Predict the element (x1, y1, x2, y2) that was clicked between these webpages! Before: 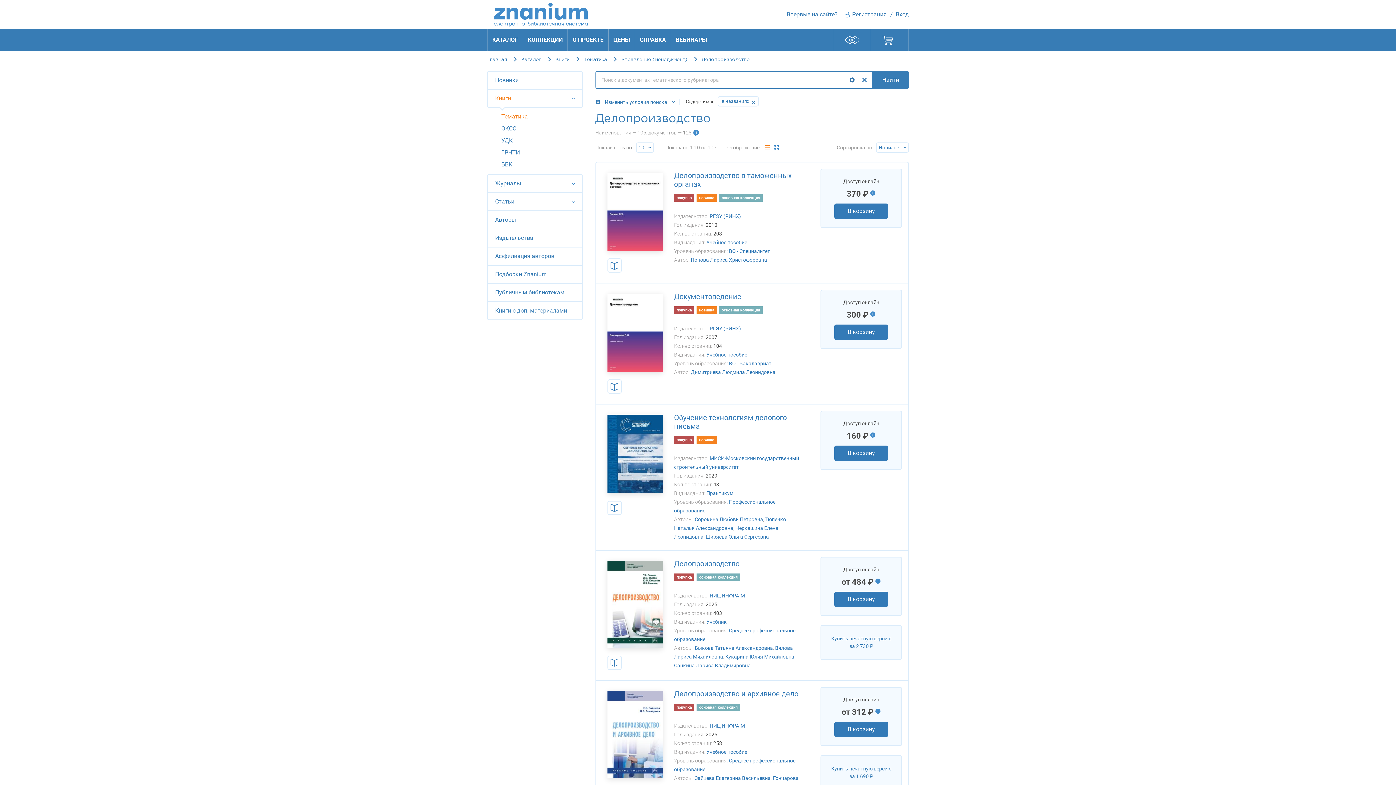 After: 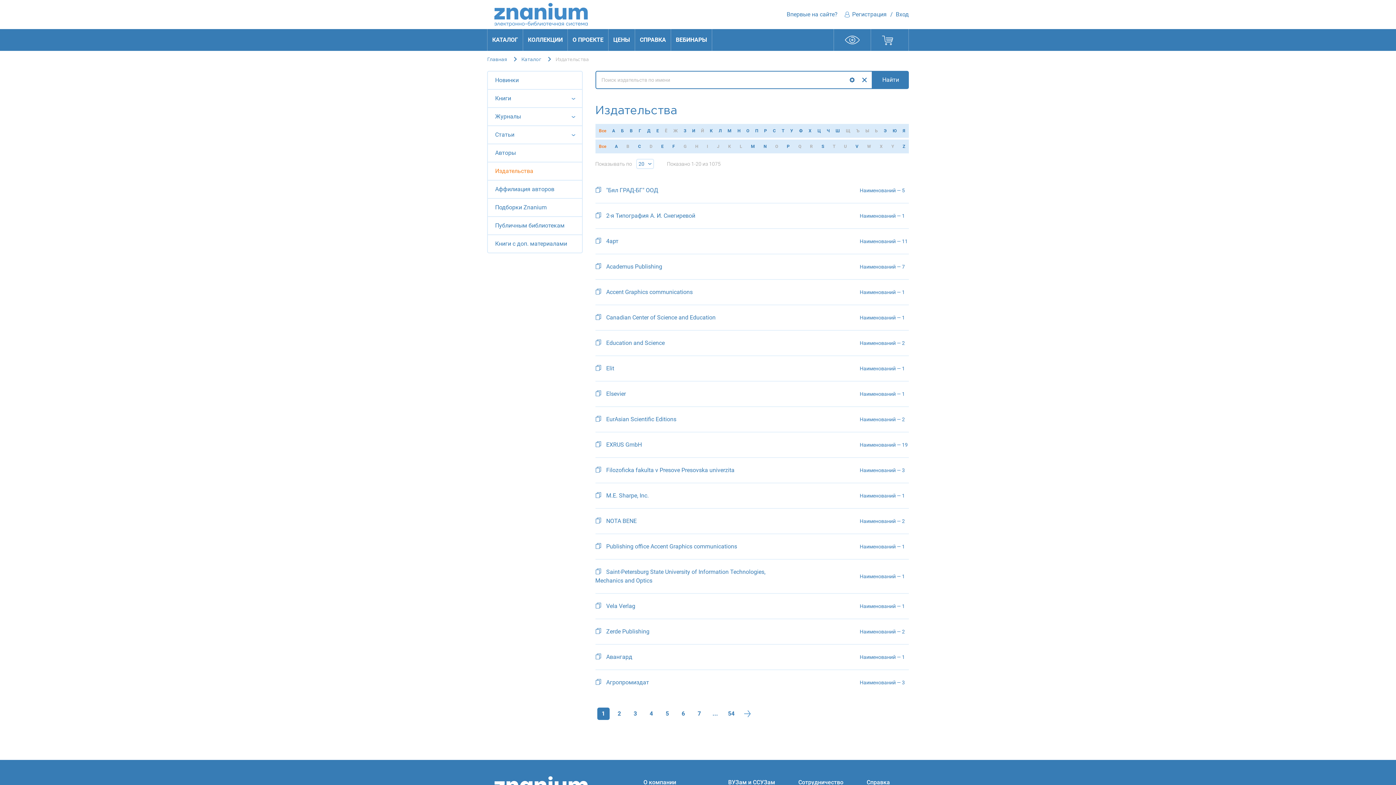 Action: label: Издательства bbox: (488, 229, 582, 246)